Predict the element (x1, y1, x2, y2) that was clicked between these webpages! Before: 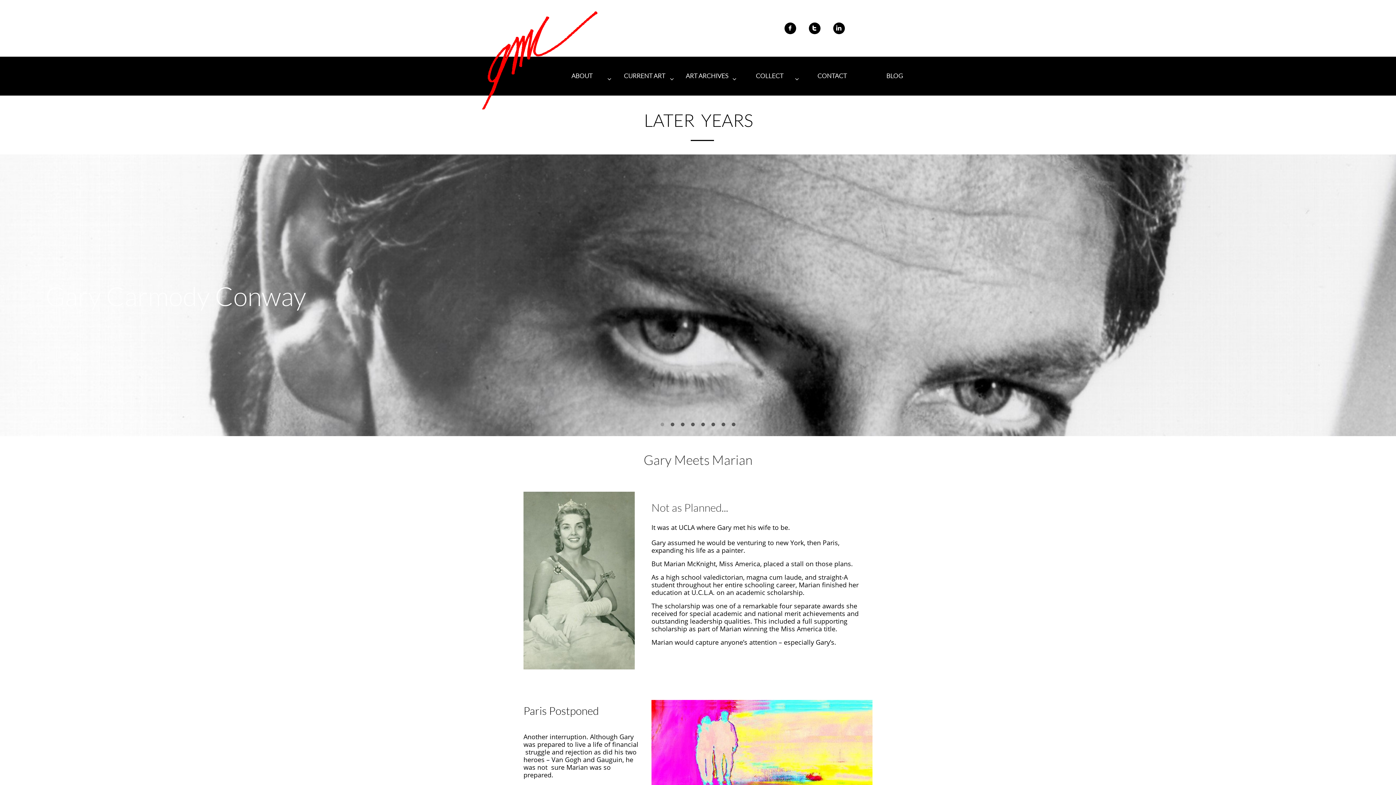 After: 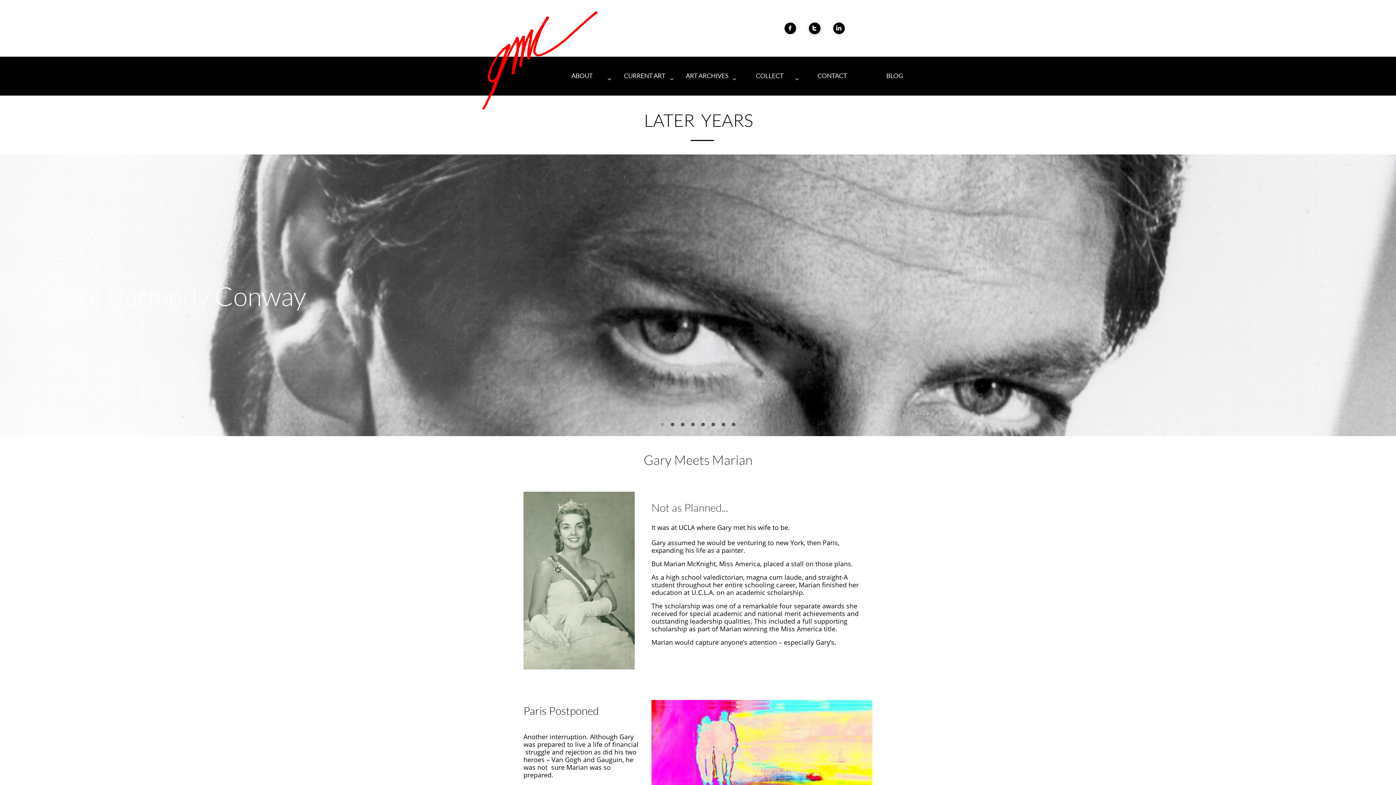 Action: label:  bbox: (804, 7, 825, 49)